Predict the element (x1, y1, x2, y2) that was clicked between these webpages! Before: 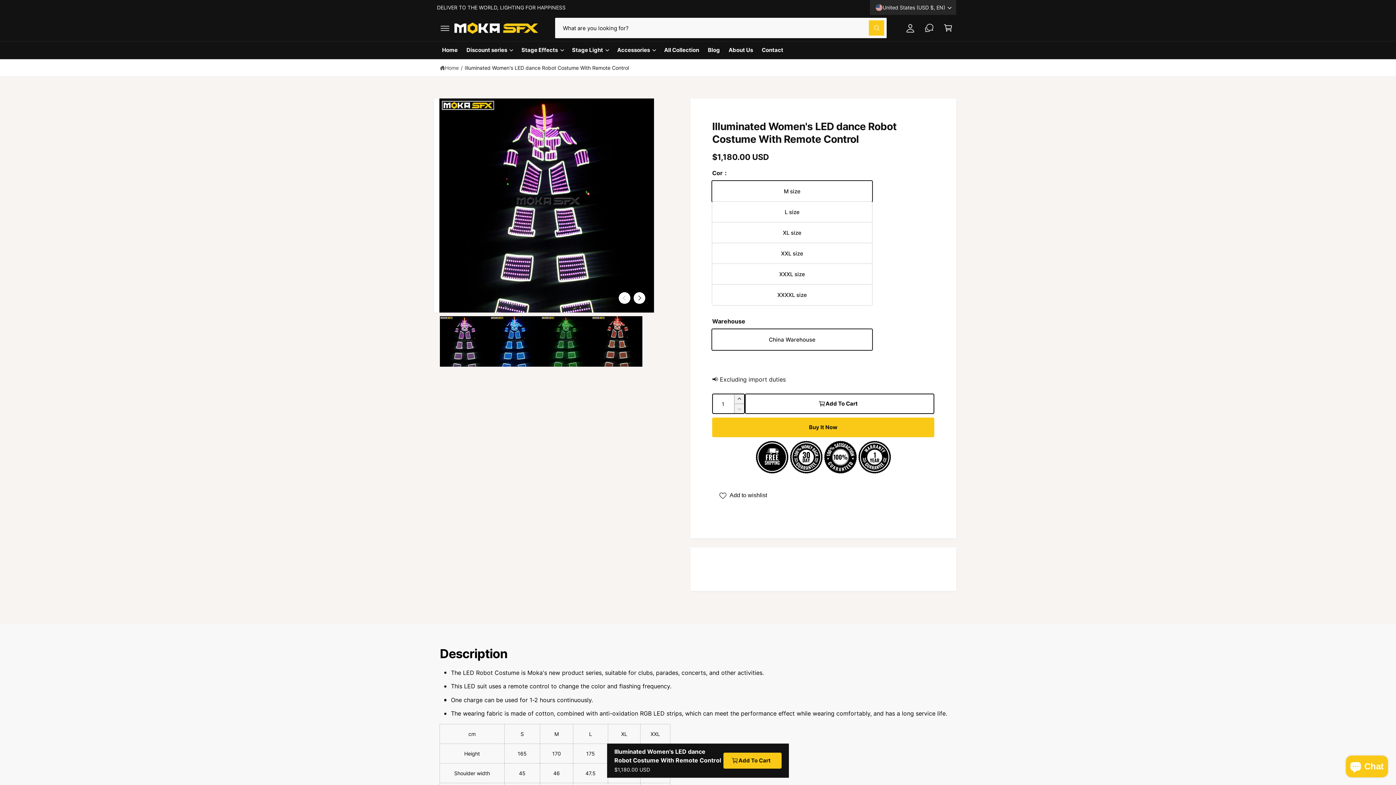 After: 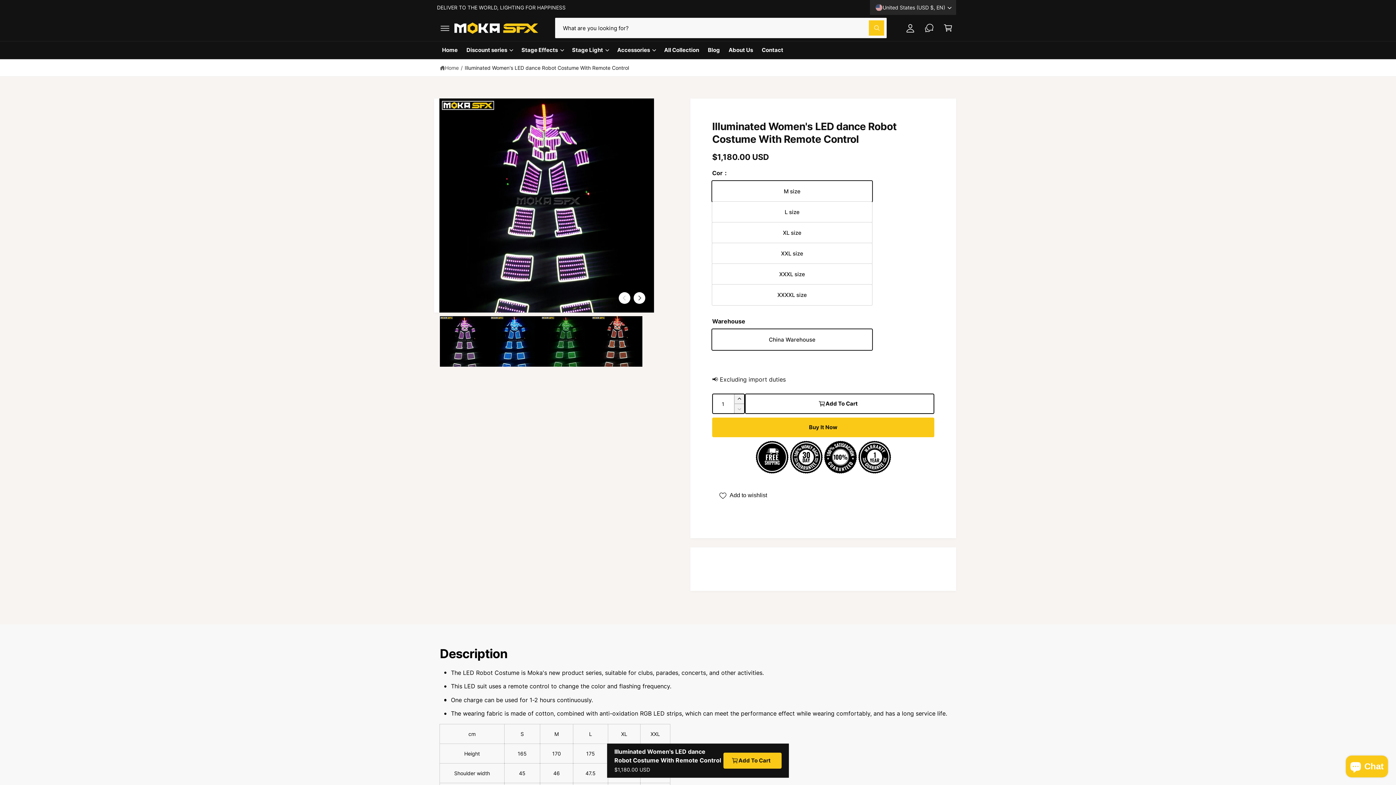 Action: label: What are you looking for? bbox: (869, 20, 884, 35)